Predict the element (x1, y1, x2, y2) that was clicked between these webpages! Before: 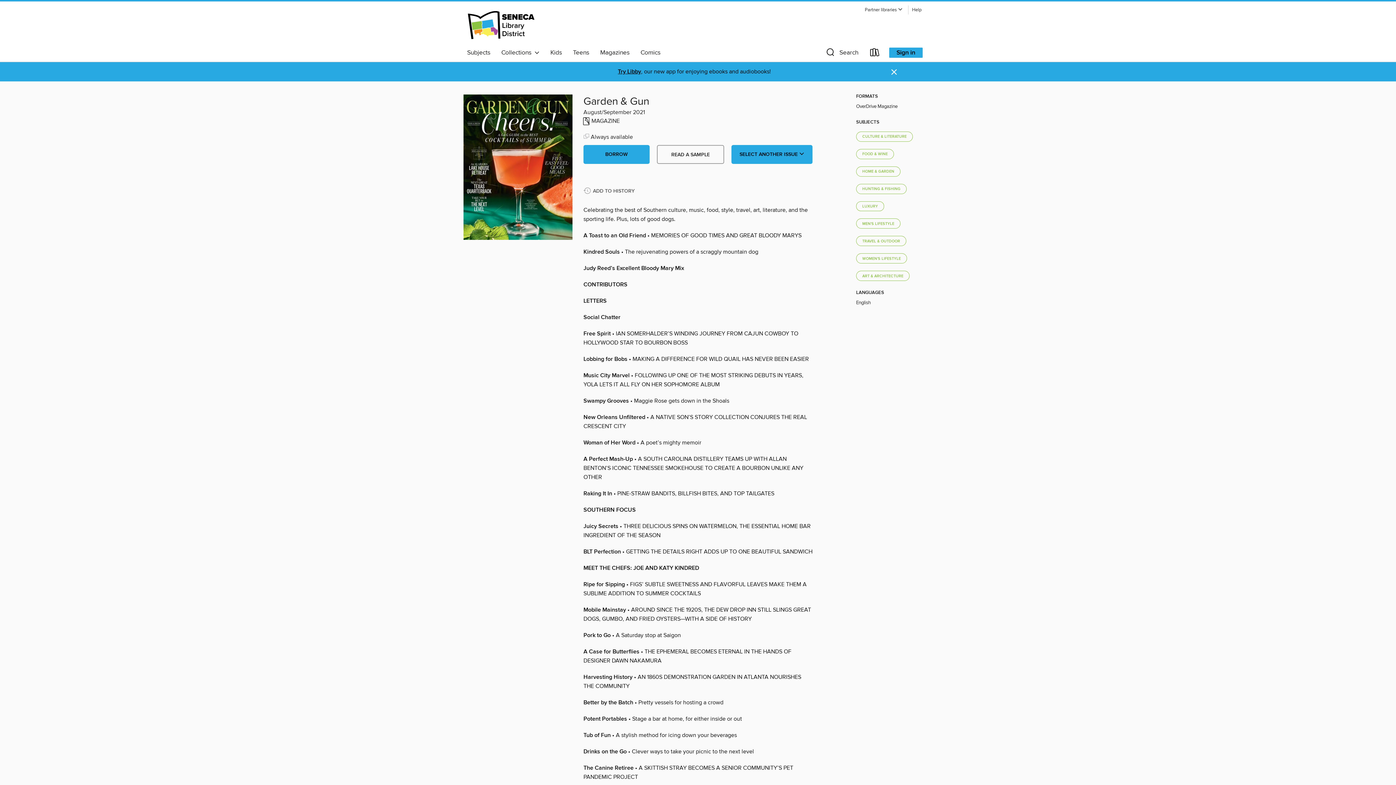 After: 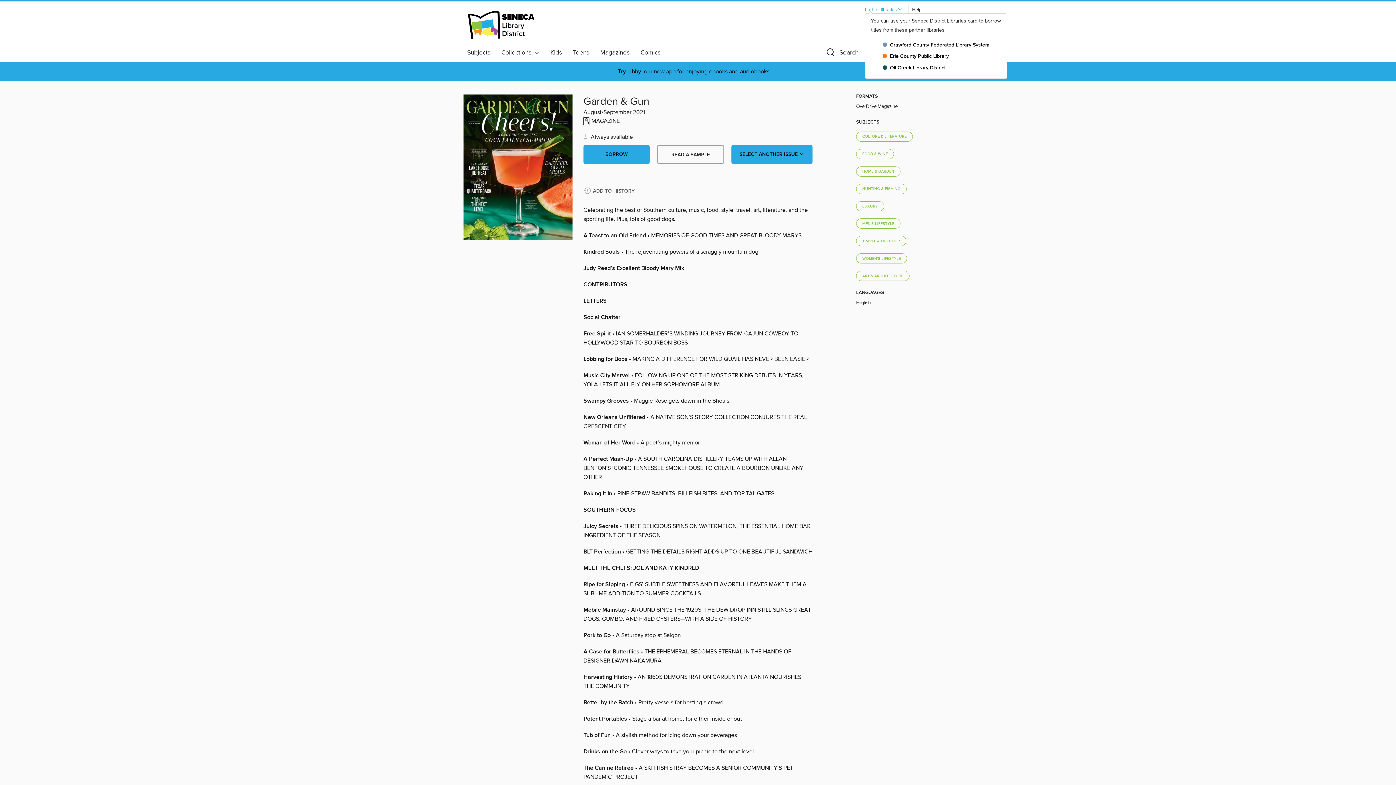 Action: bbox: (865, 7, 902, 12) label: Partner libraries 